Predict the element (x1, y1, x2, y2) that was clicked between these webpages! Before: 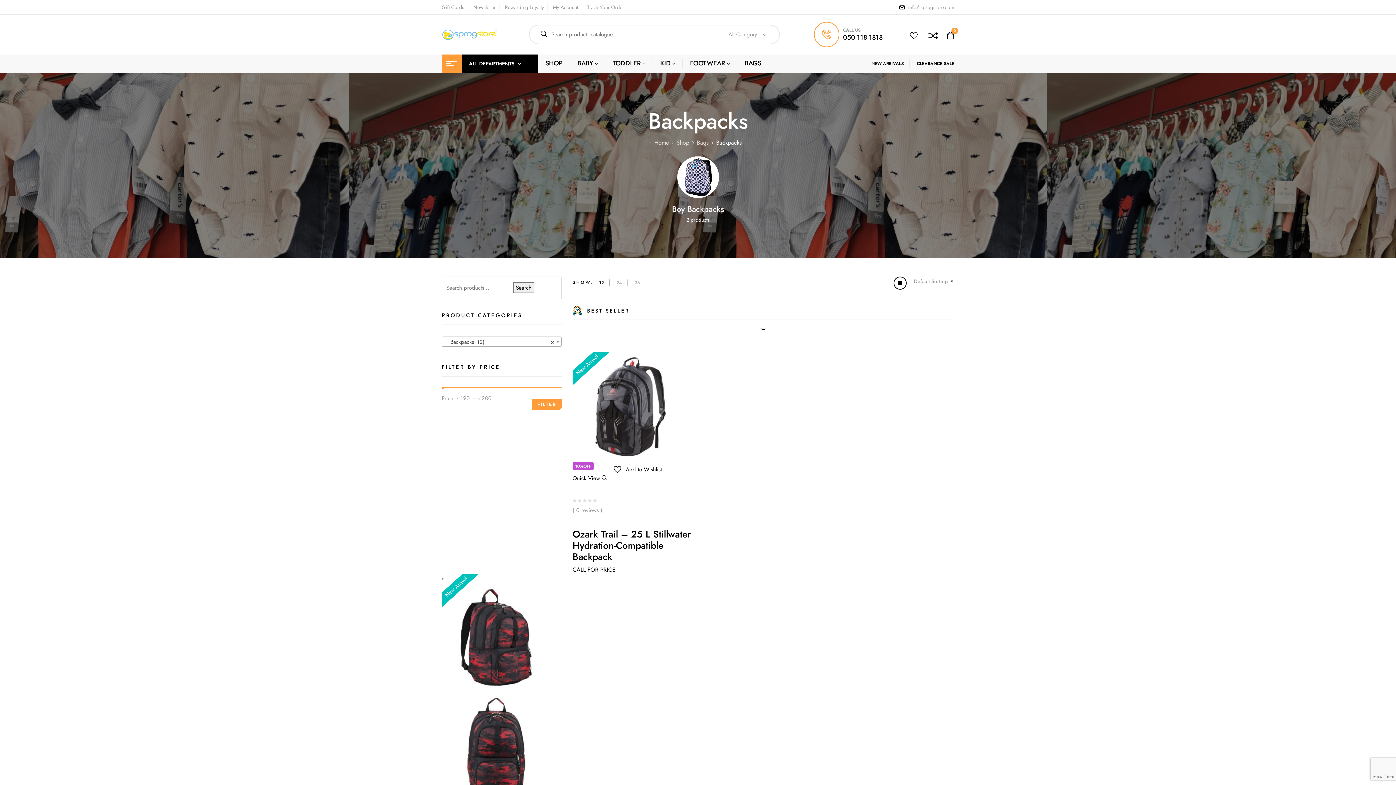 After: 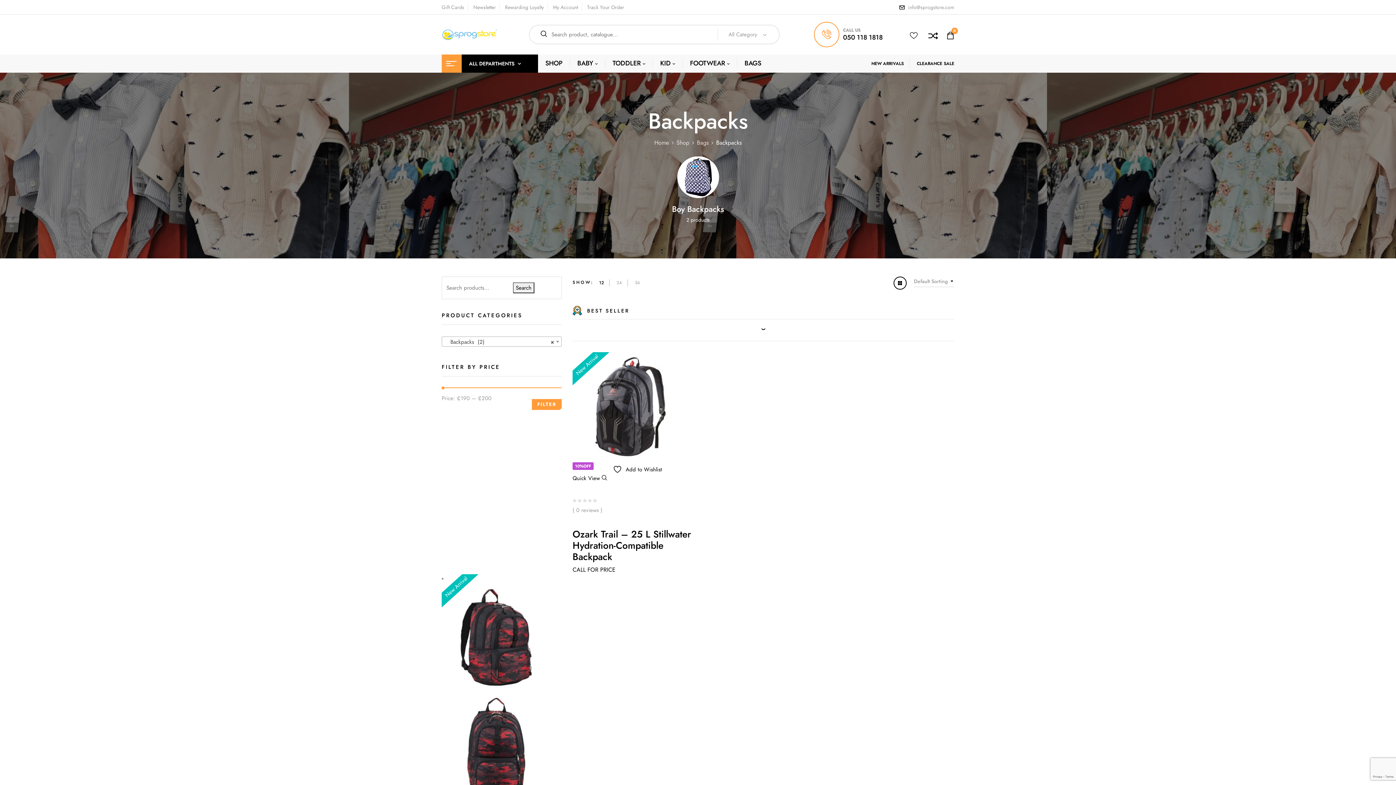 Action: label: FILTER bbox: (532, 399, 561, 410)